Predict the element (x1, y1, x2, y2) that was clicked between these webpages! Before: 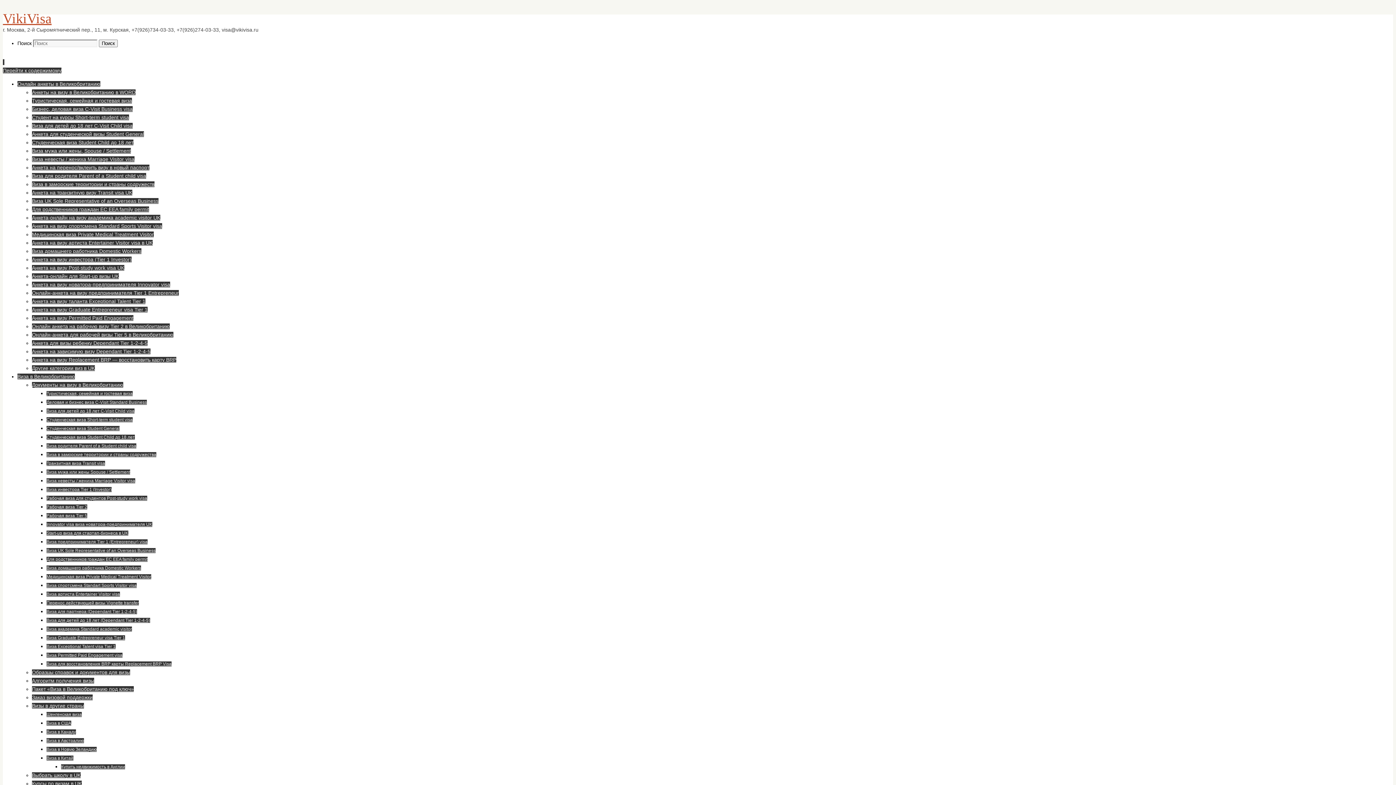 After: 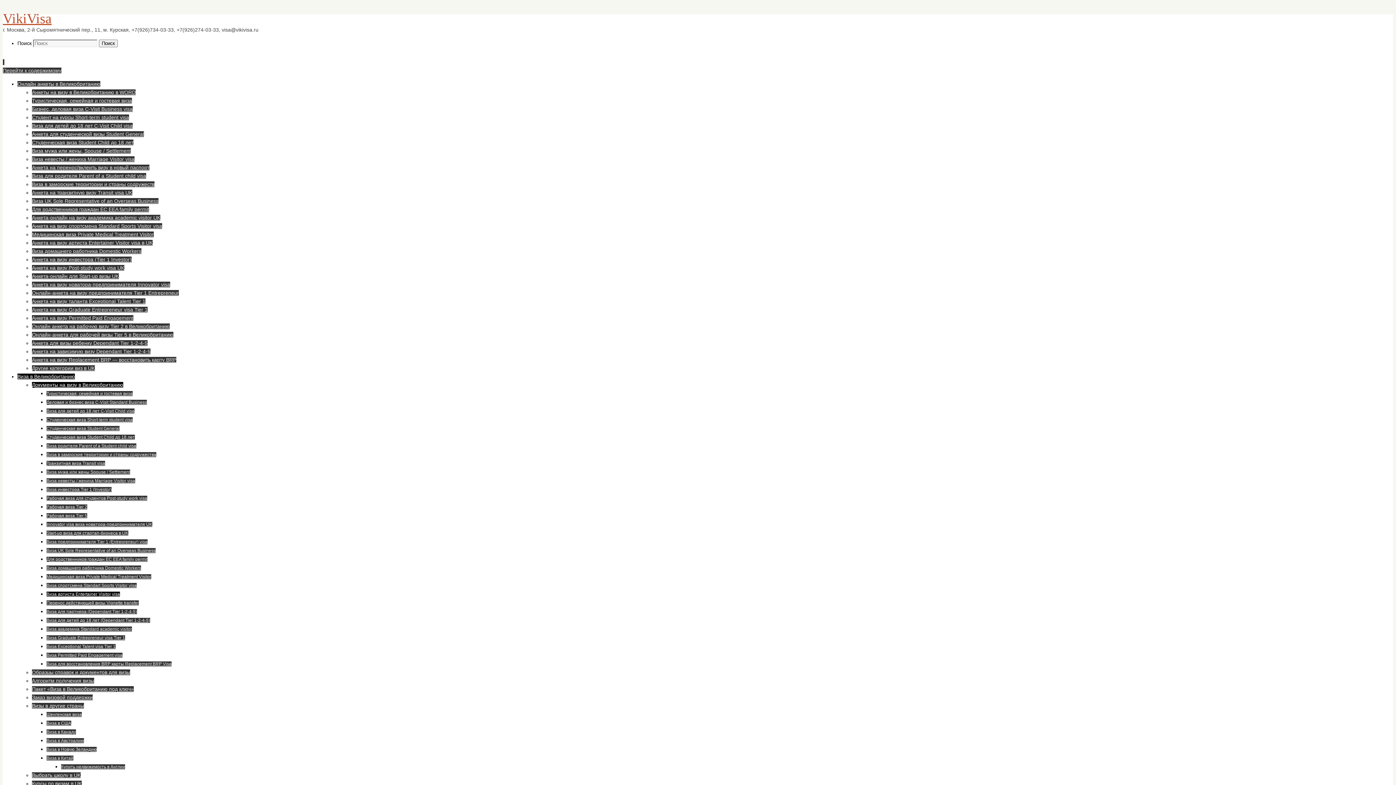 Action: label: Виза артиста Entertainer Visitor visa bbox: (46, 592, 120, 597)